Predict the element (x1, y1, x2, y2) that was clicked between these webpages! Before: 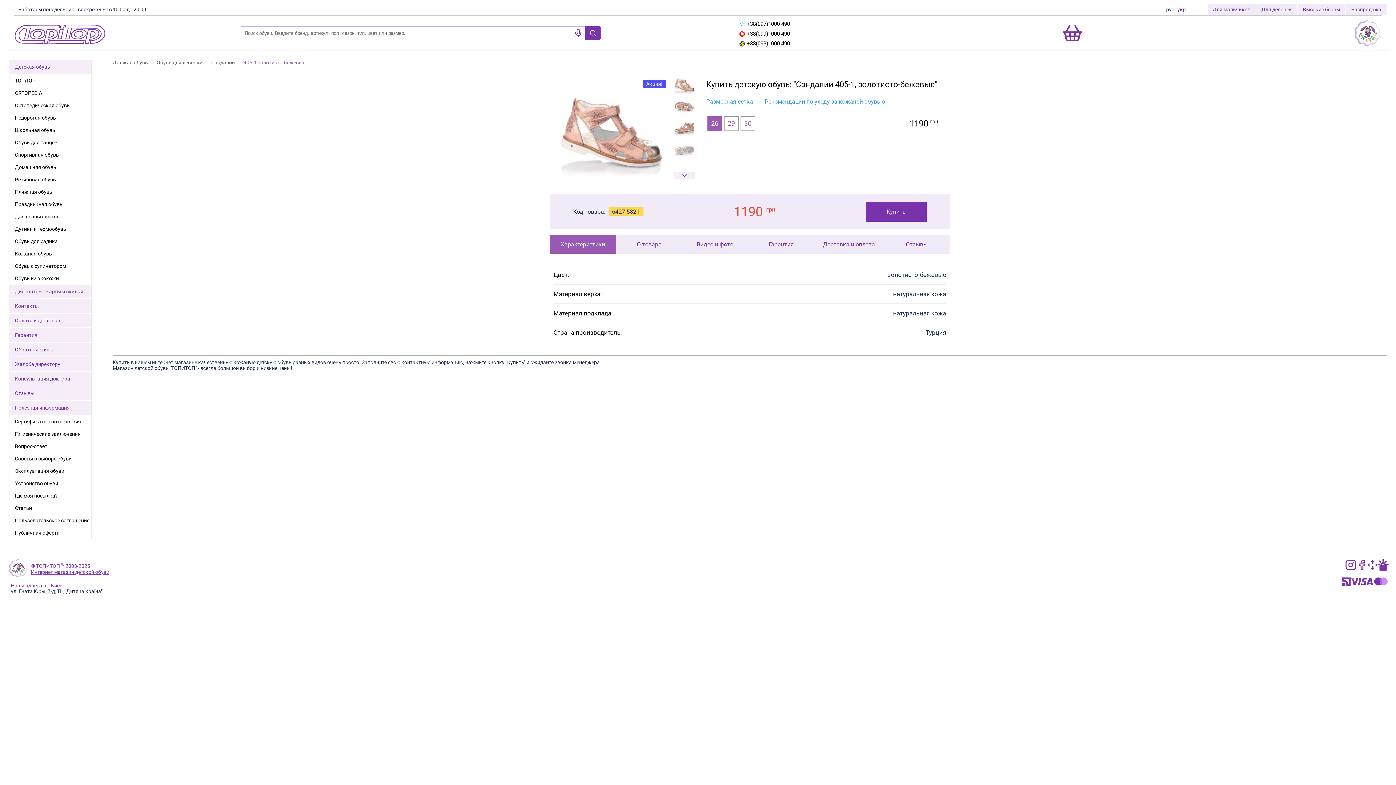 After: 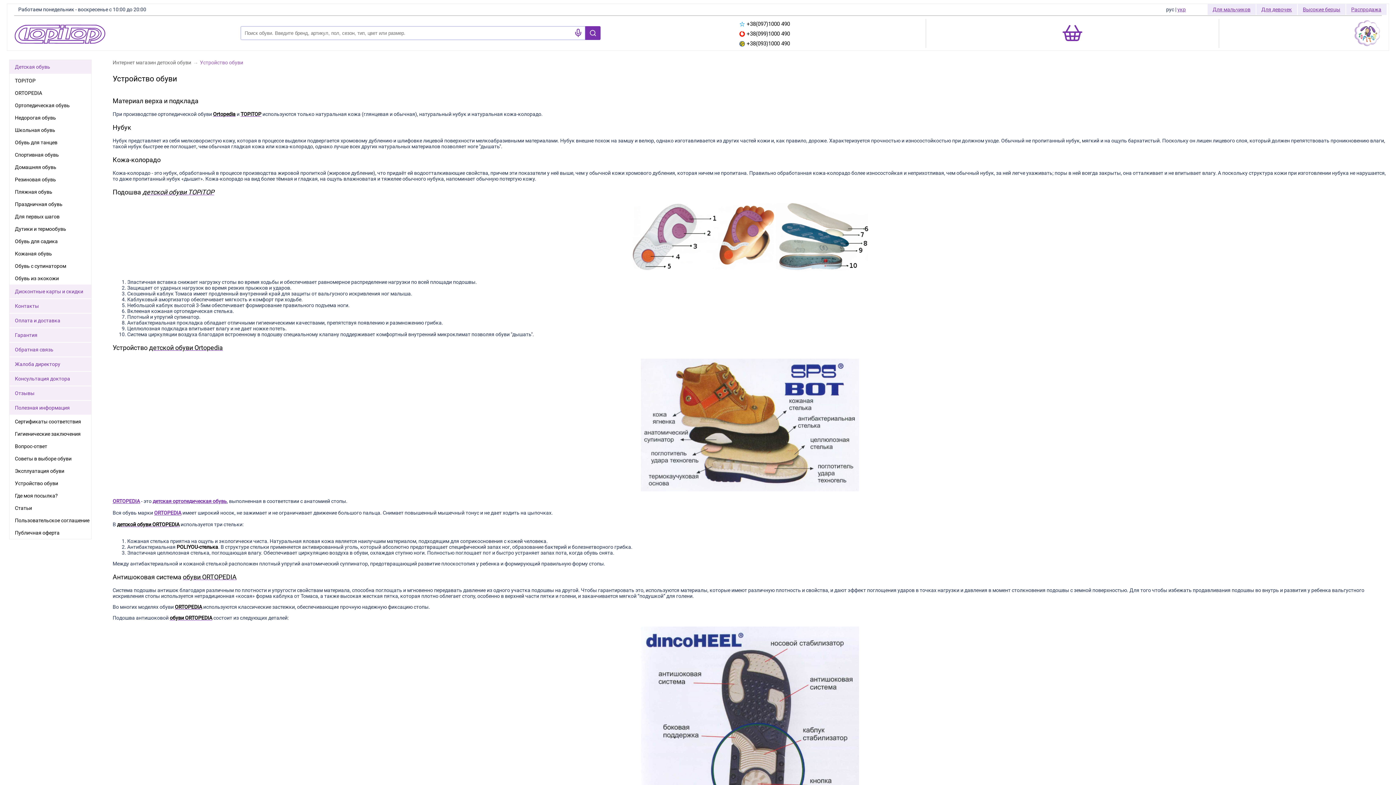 Action: bbox: (14, 477, 89, 489) label: Устройство обуви